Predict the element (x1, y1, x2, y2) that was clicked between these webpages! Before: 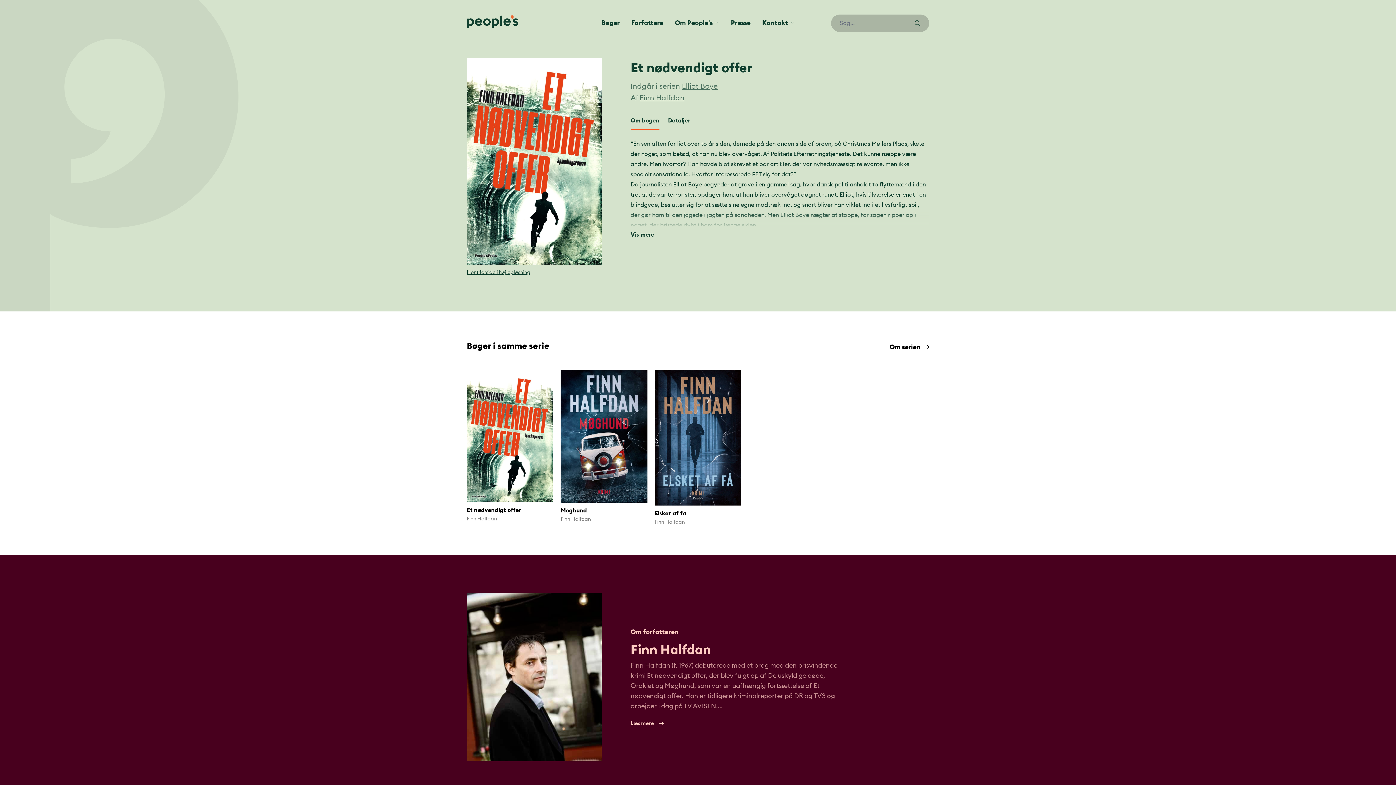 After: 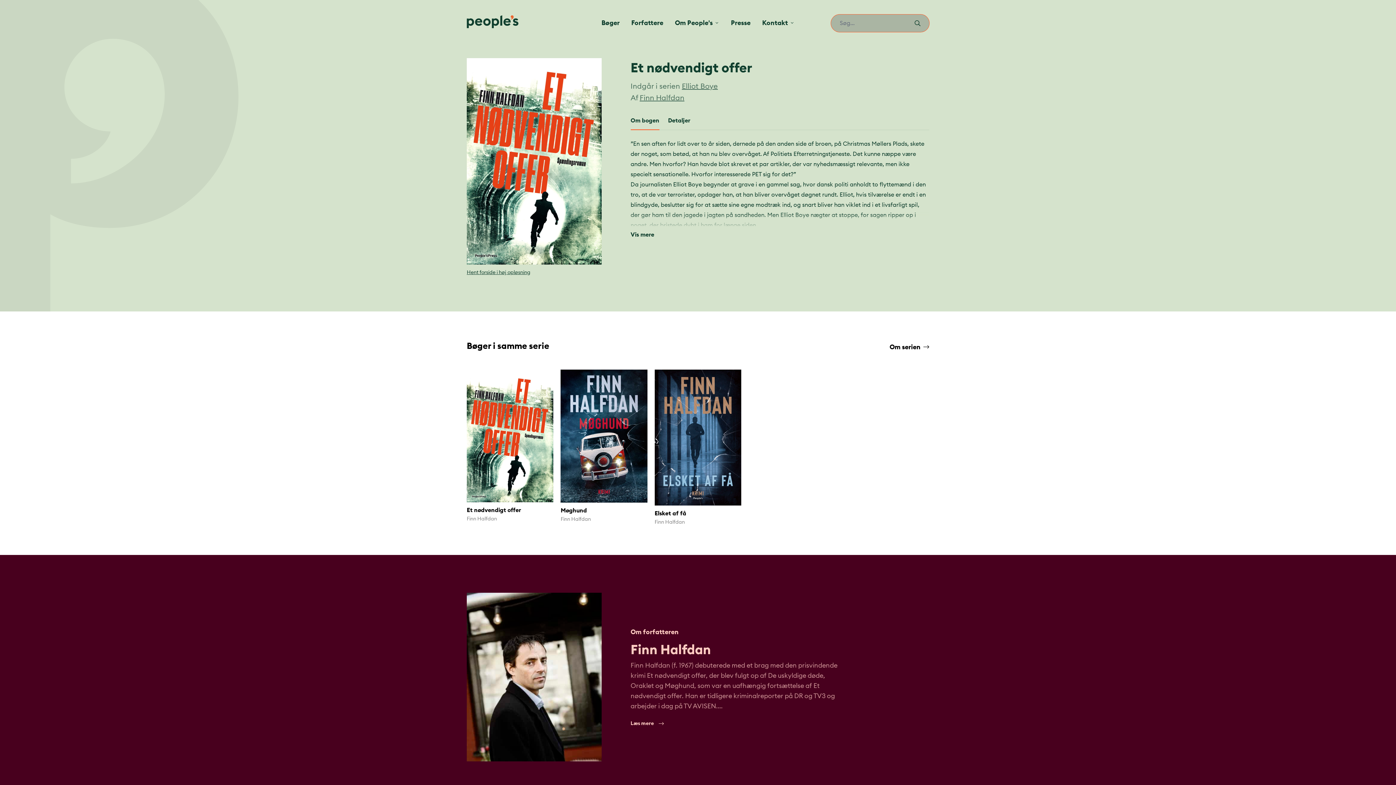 Action: bbox: (909, 14, 926, 32)